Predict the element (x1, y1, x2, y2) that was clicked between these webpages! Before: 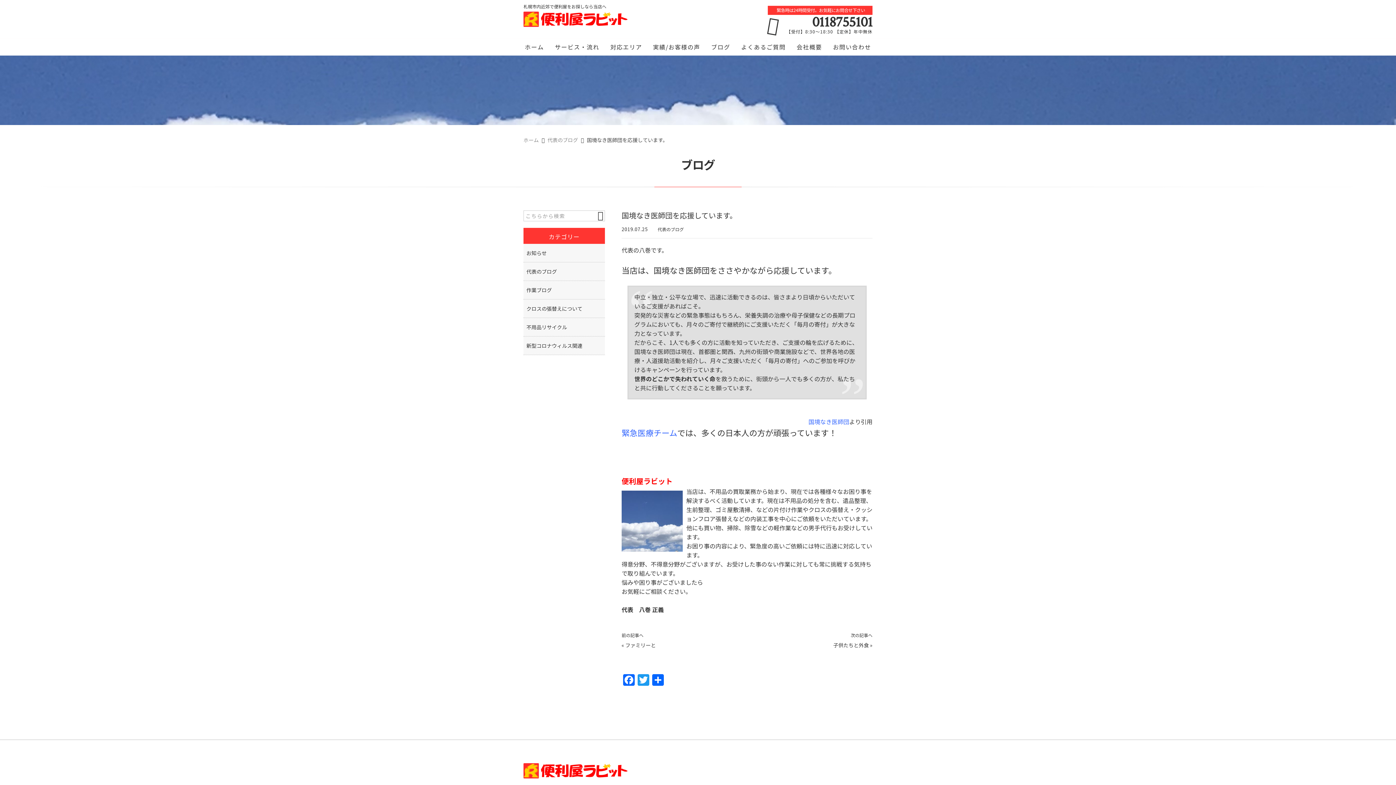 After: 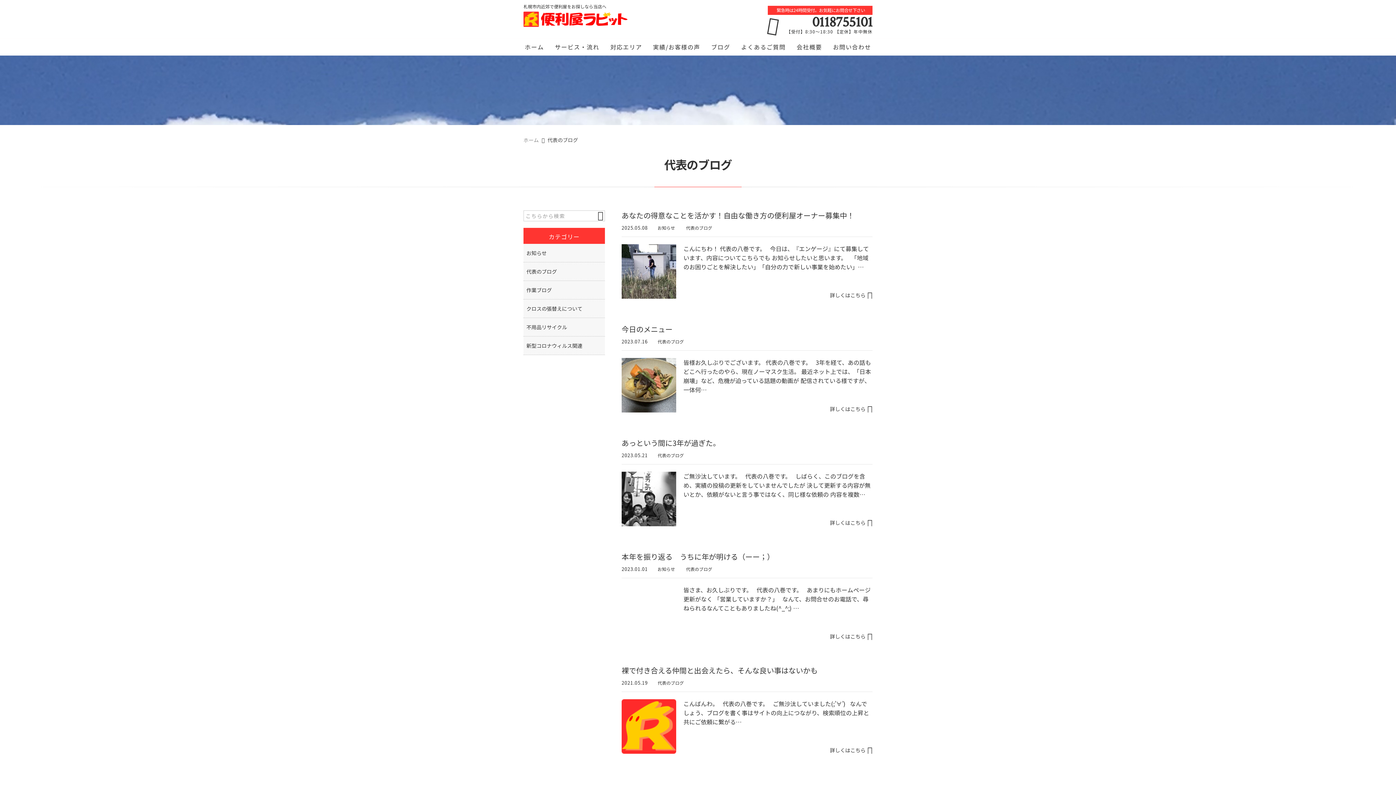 Action: bbox: (654, 226, 687, 232) label: 代表のブログ